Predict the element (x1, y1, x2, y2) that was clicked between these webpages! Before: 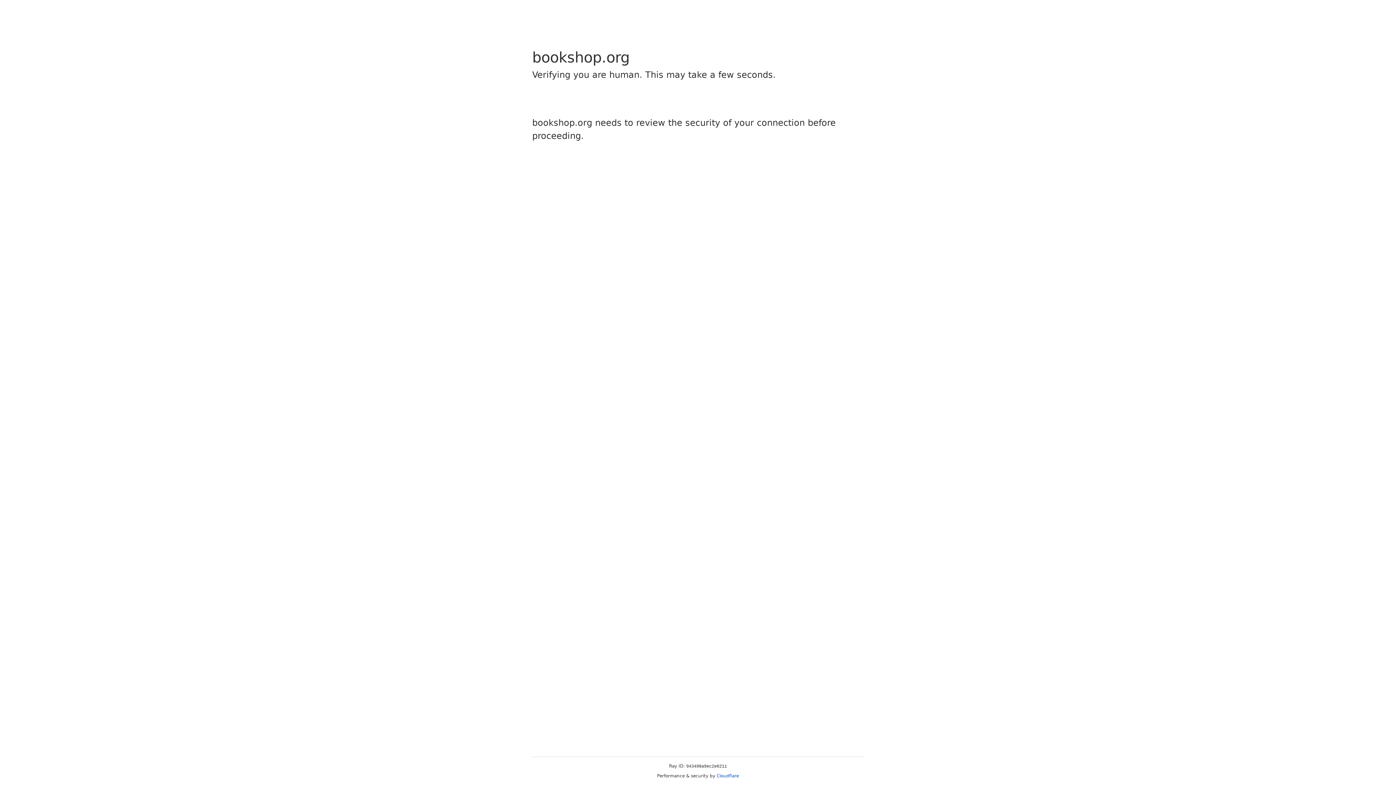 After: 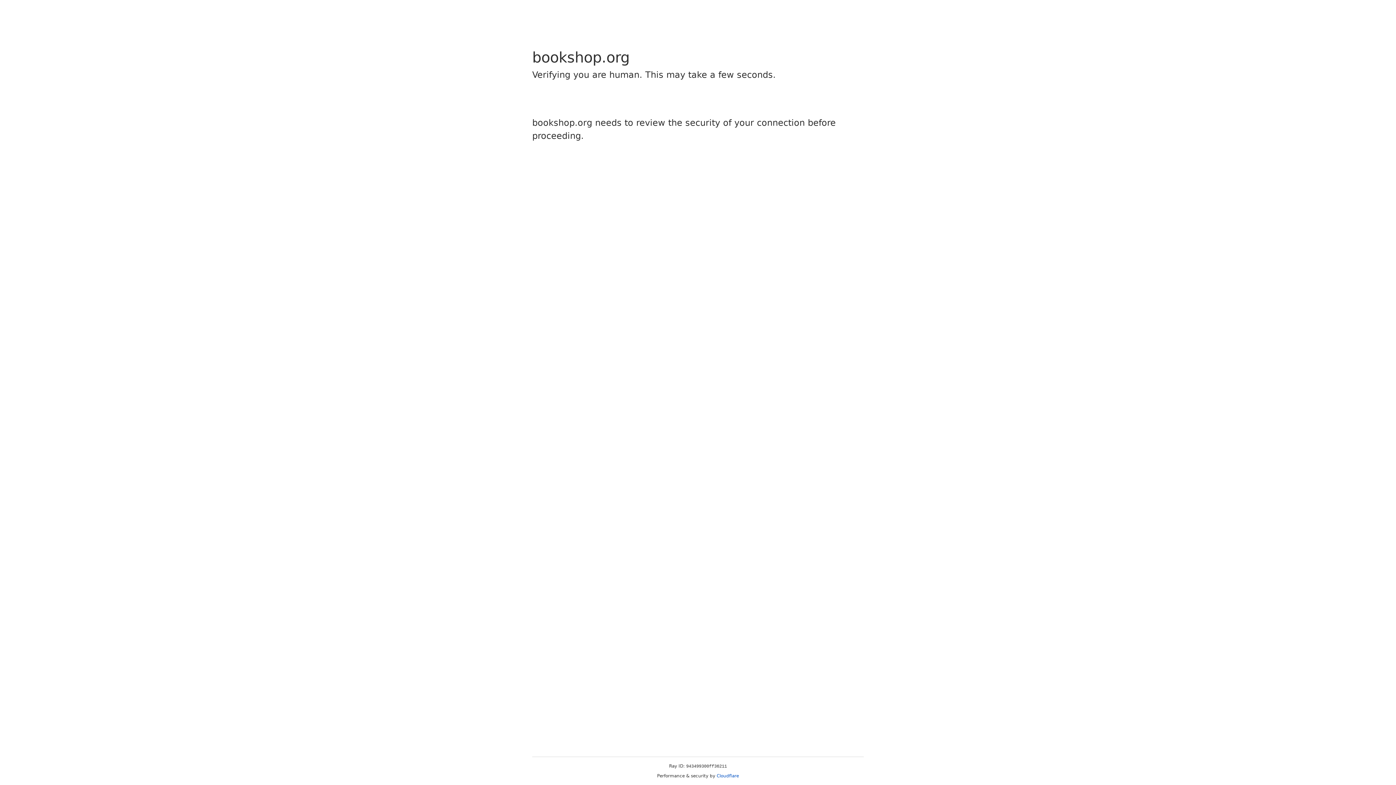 Action: bbox: (716, 773, 739, 778) label: Cloudflare